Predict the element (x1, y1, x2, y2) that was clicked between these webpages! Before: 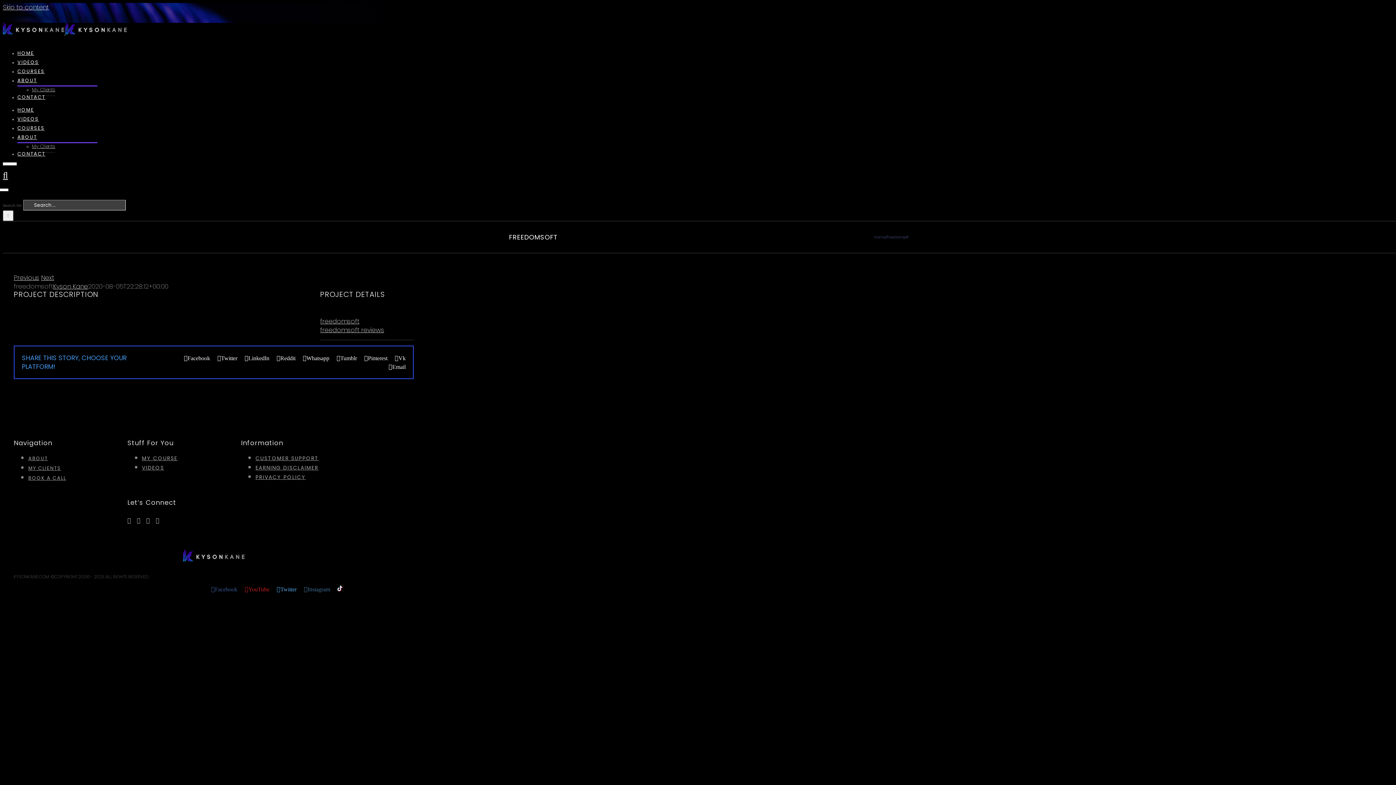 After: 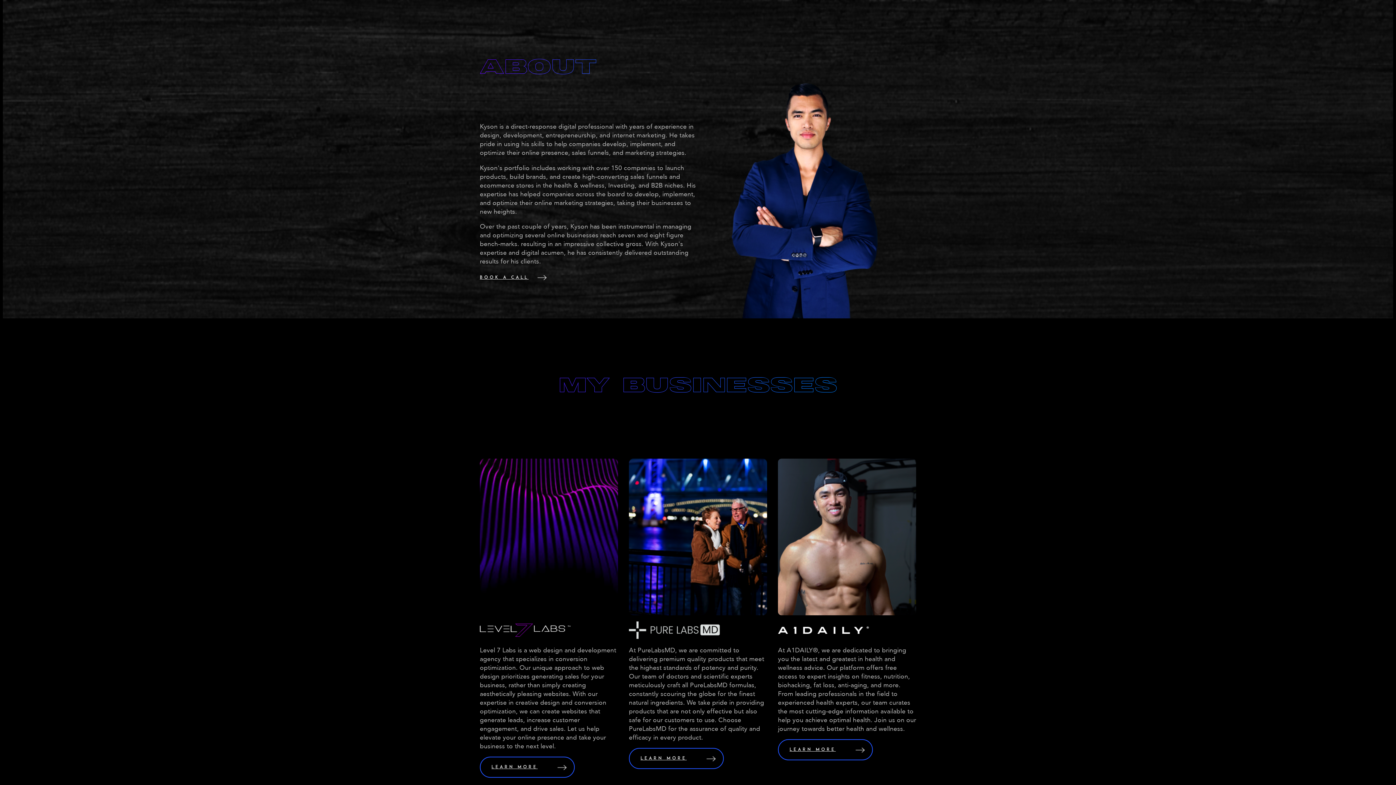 Action: label: ABOUT bbox: (17, 76, 37, 84)